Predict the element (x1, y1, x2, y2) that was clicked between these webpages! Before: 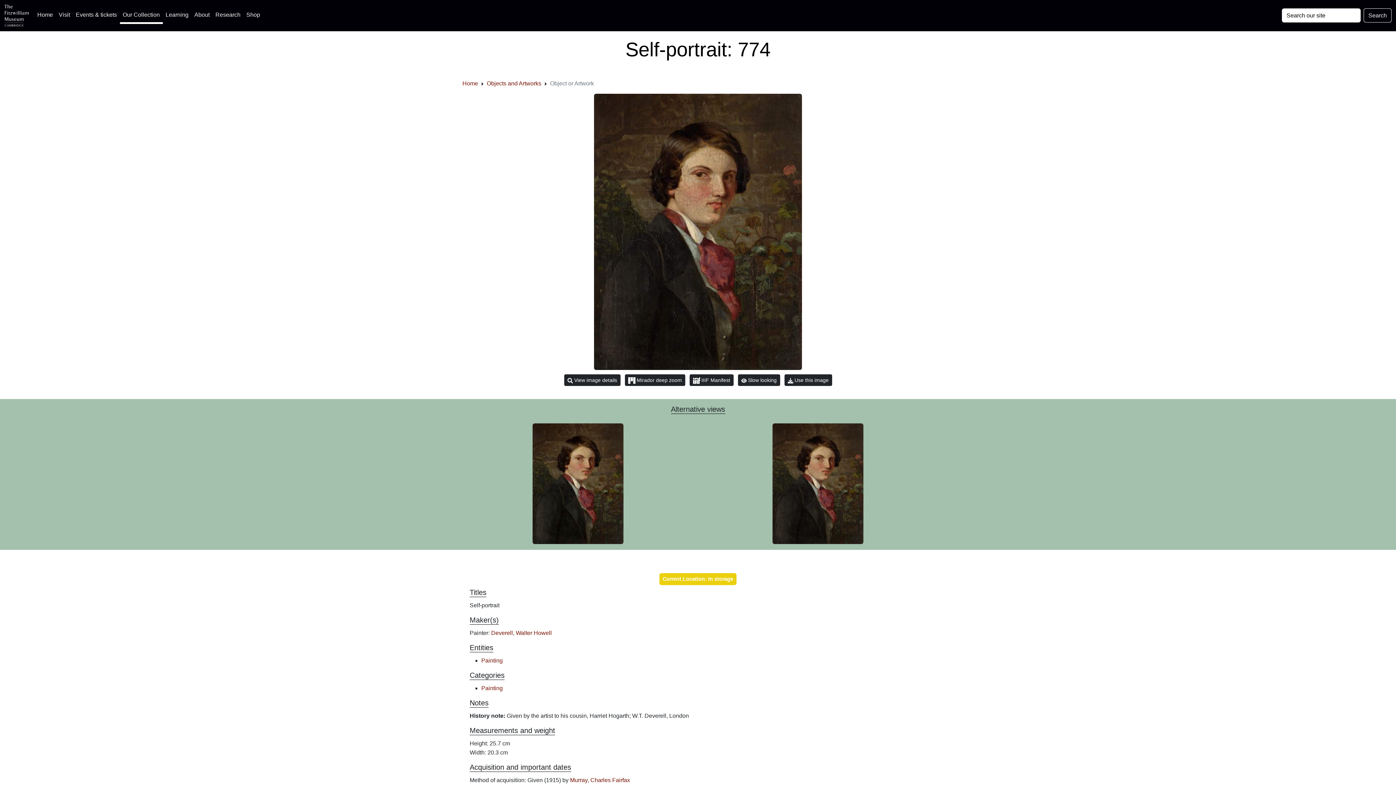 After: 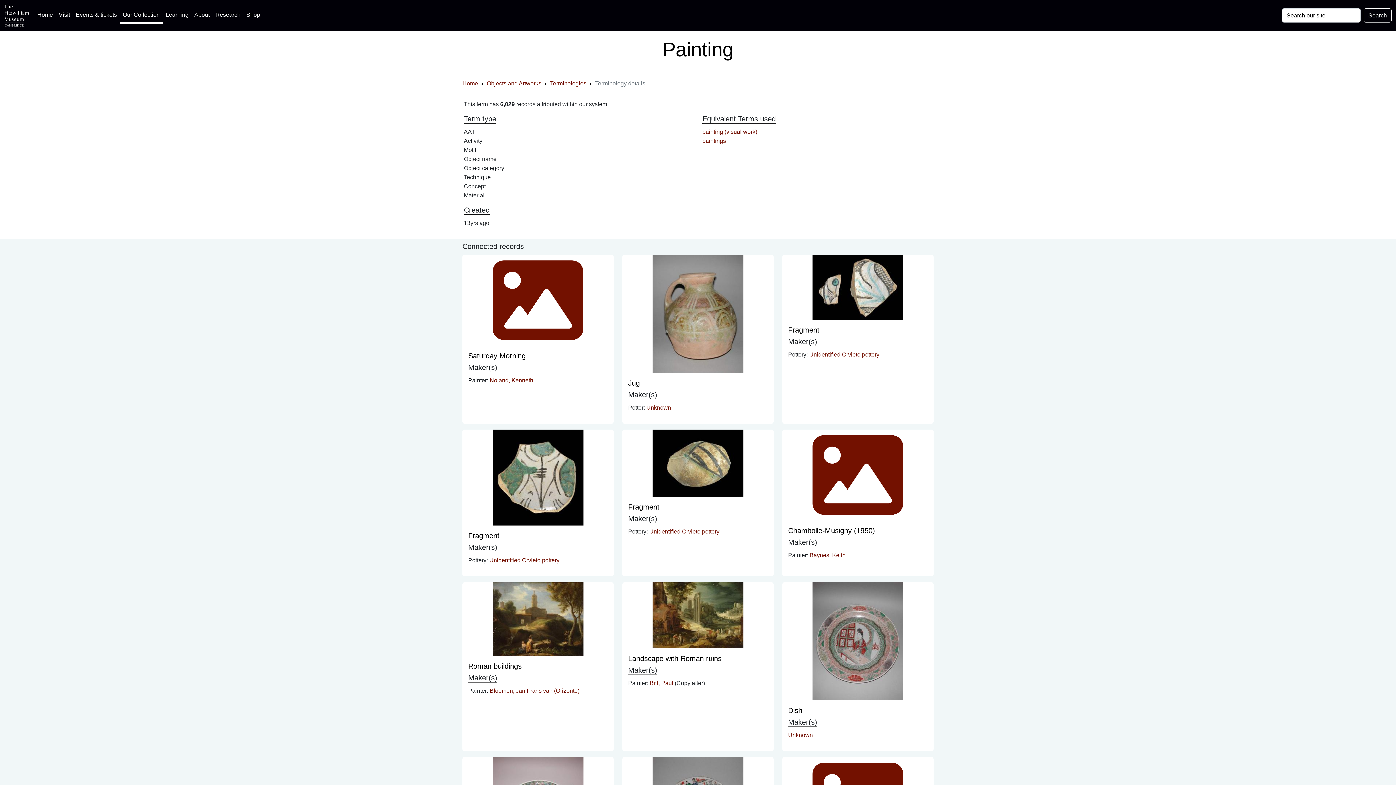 Action: label: Painting bbox: (481, 685, 502, 691)